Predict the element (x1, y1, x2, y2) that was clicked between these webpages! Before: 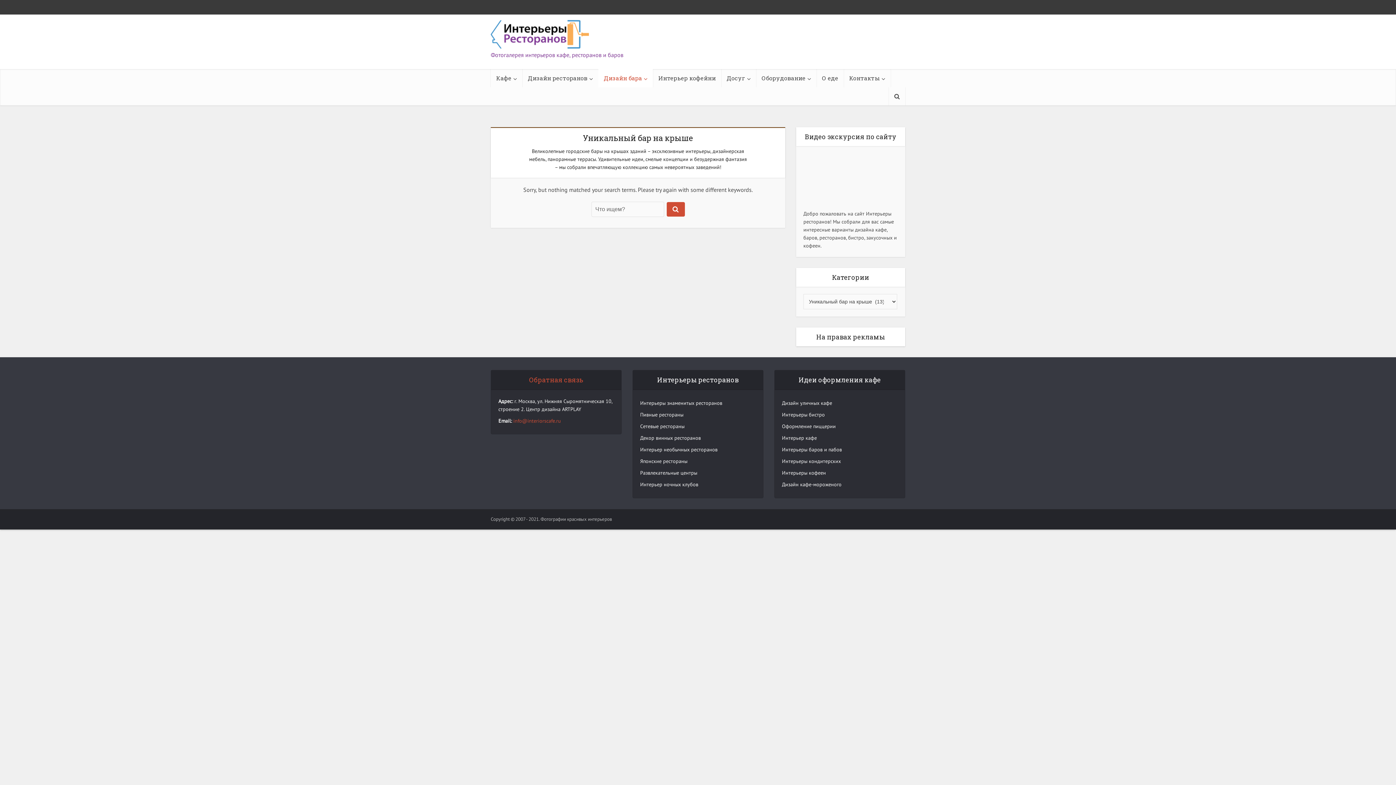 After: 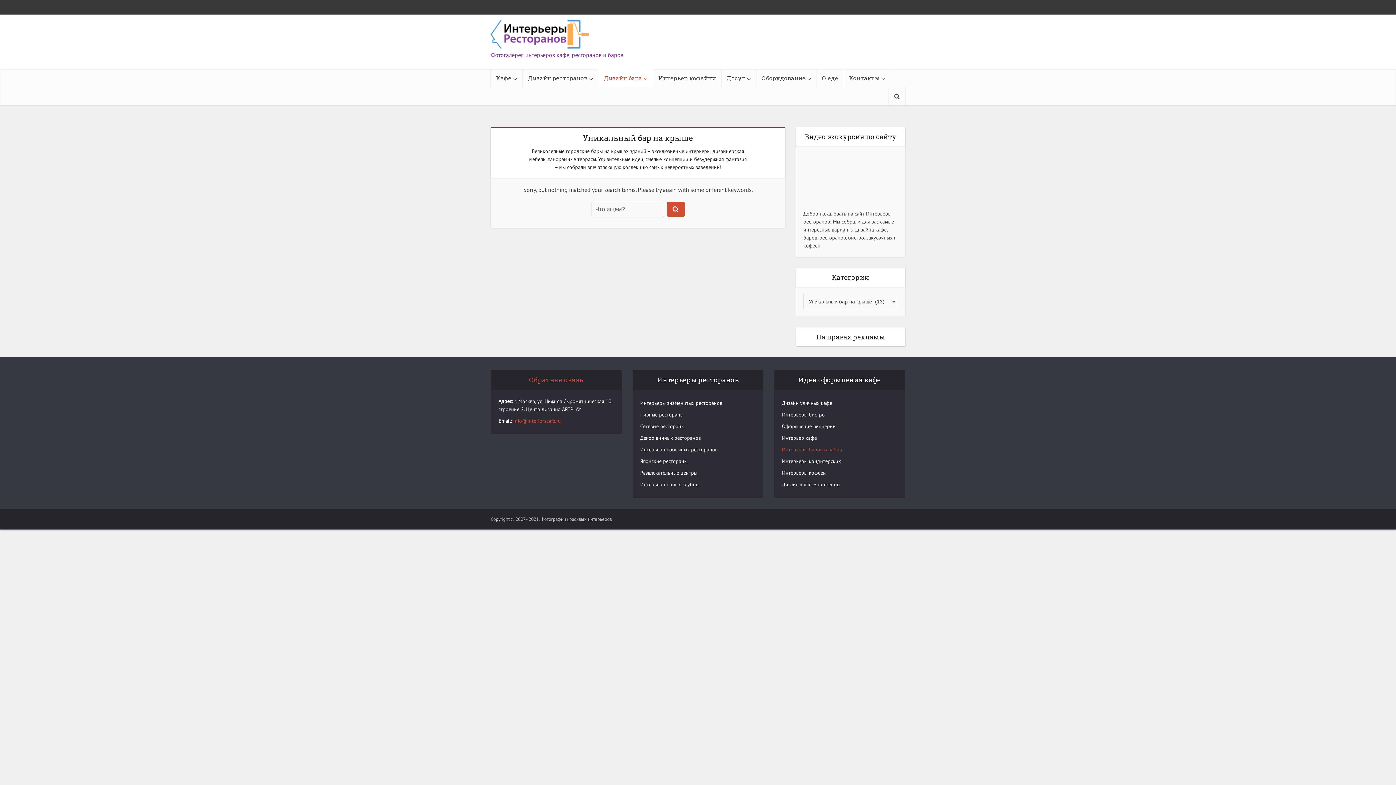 Action: label: Интерьеры баров и пабов bbox: (782, 445, 842, 453)